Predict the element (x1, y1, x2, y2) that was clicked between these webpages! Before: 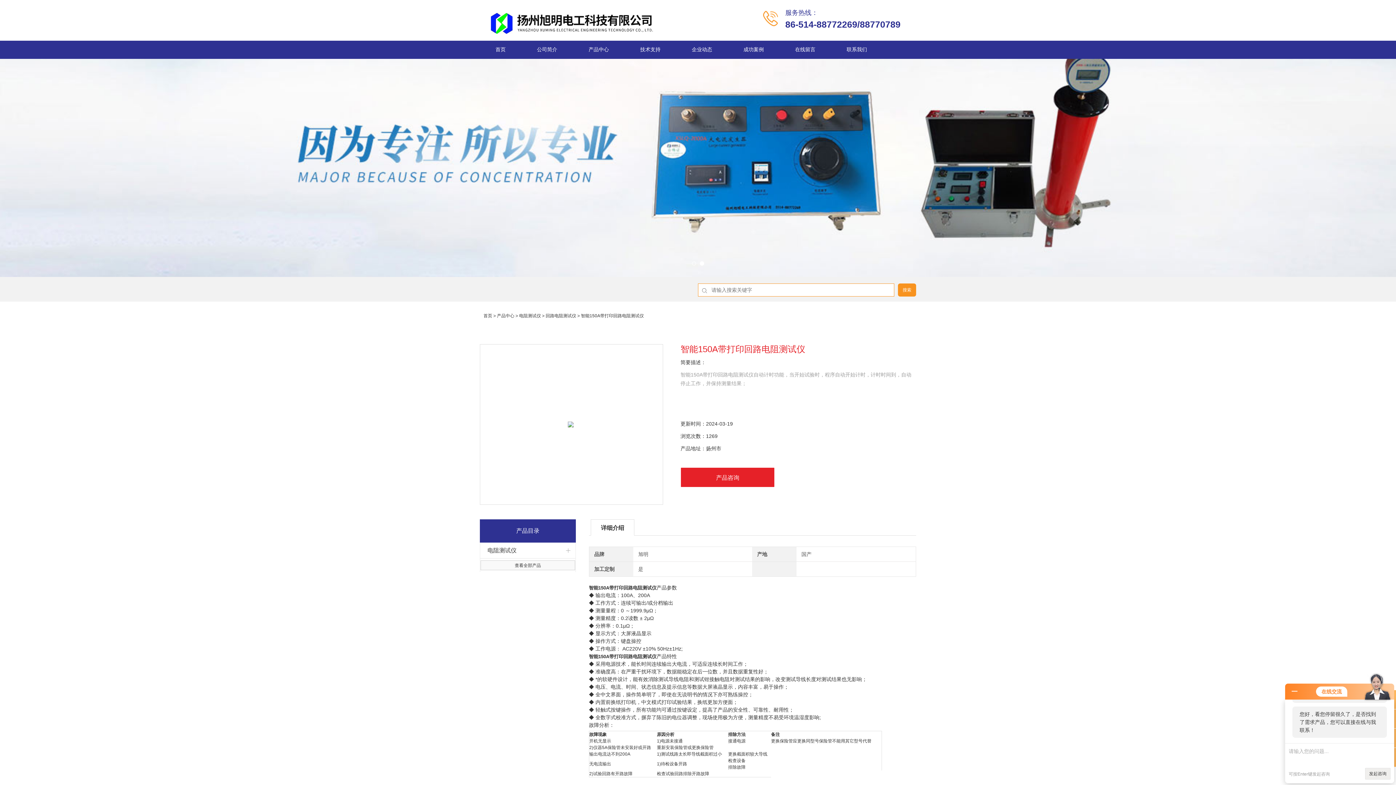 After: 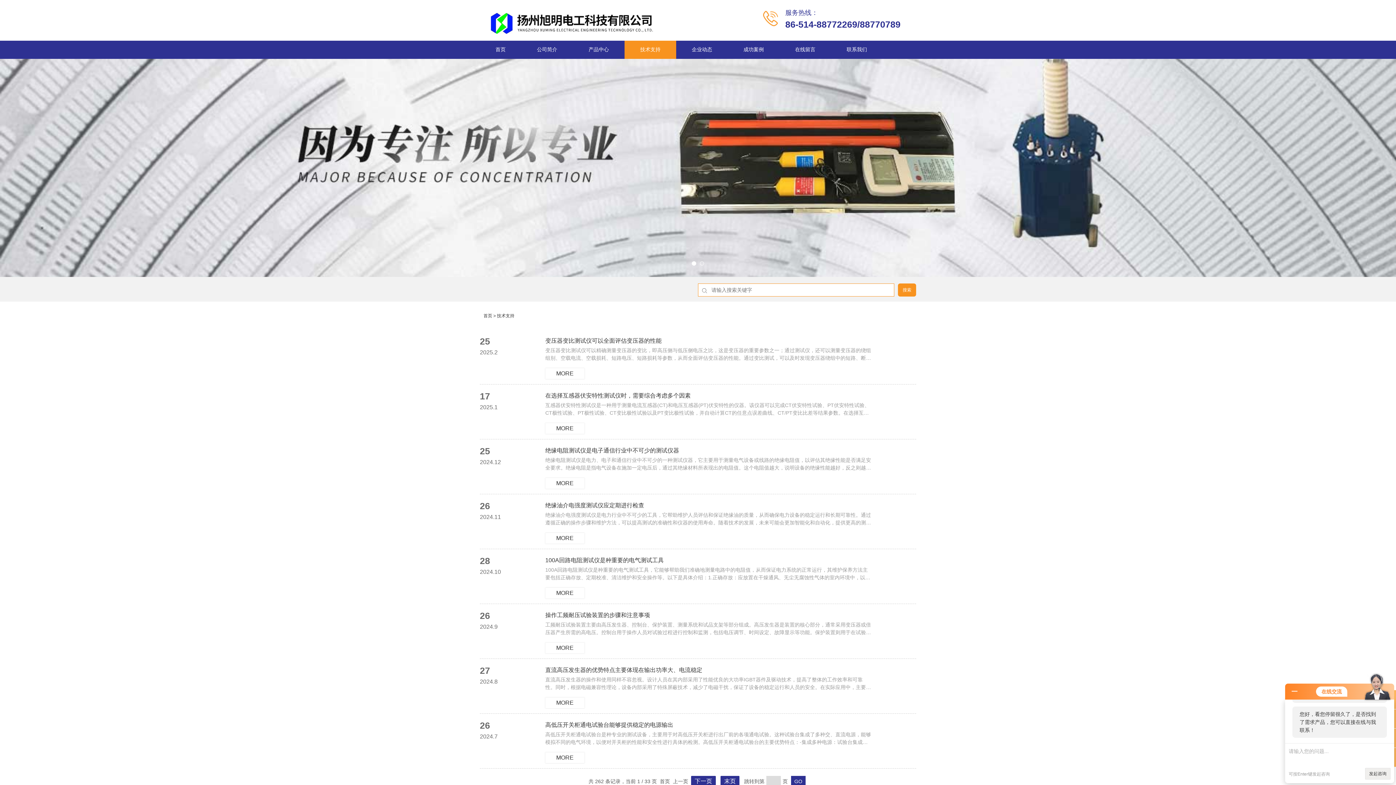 Action: label: 技术支持 bbox: (624, 40, 676, 58)